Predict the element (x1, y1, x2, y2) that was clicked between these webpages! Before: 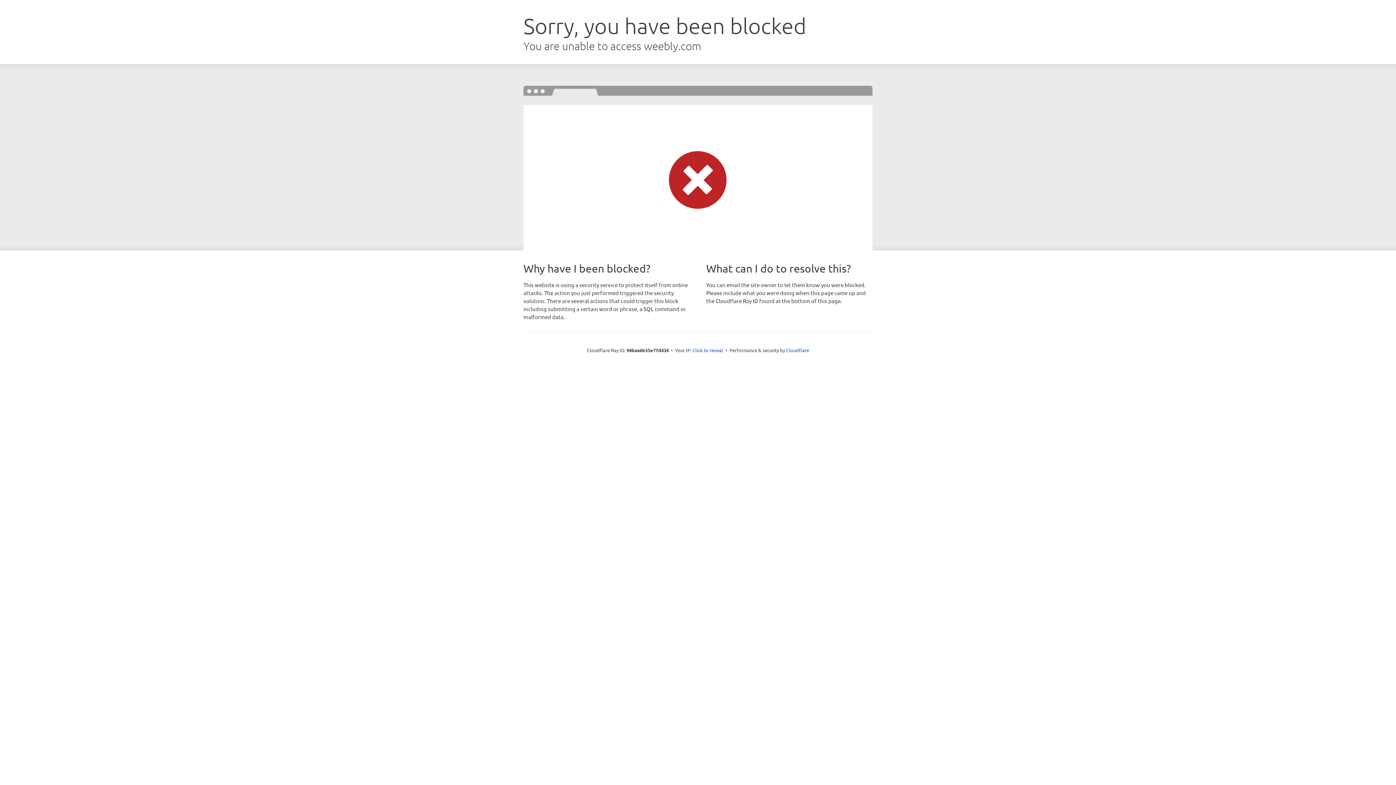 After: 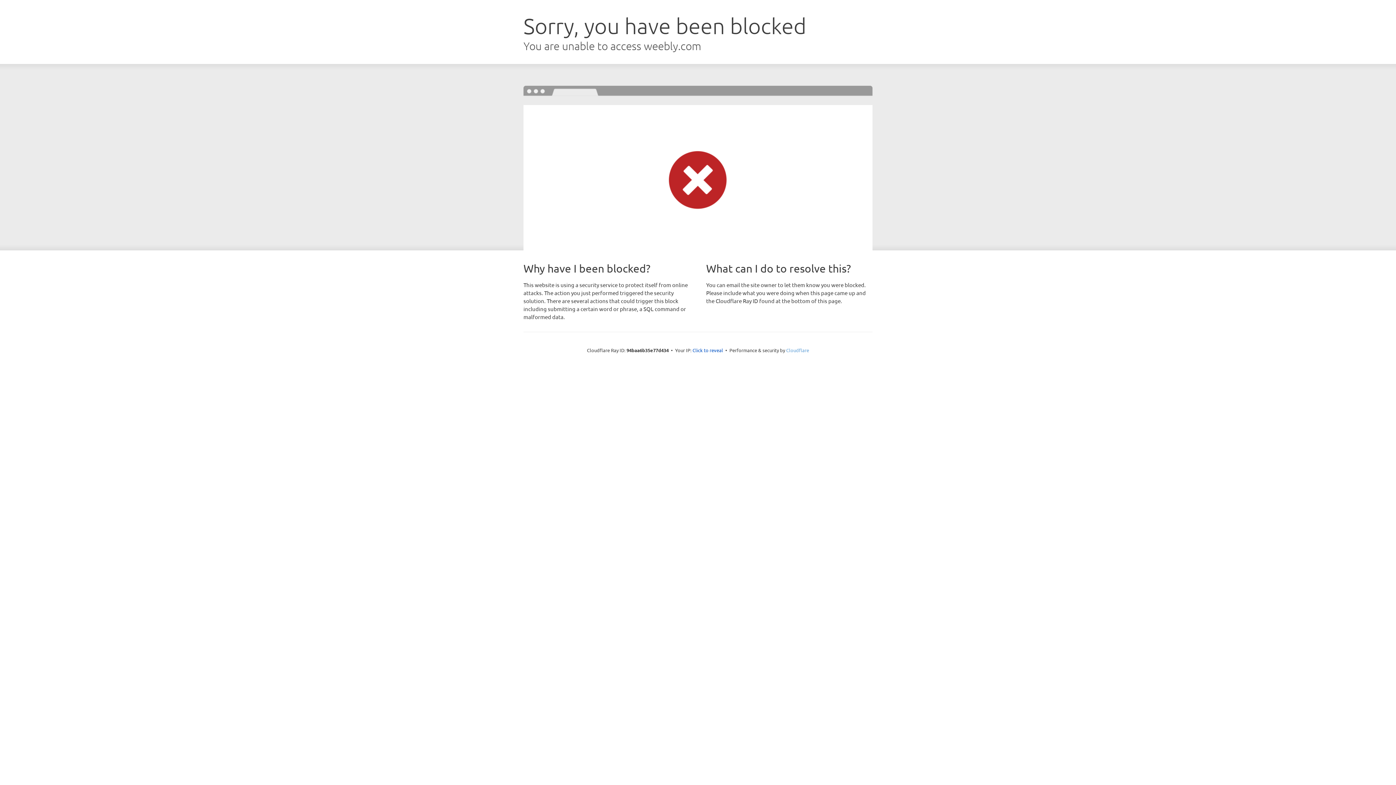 Action: label: Cloudflare bbox: (786, 347, 809, 353)